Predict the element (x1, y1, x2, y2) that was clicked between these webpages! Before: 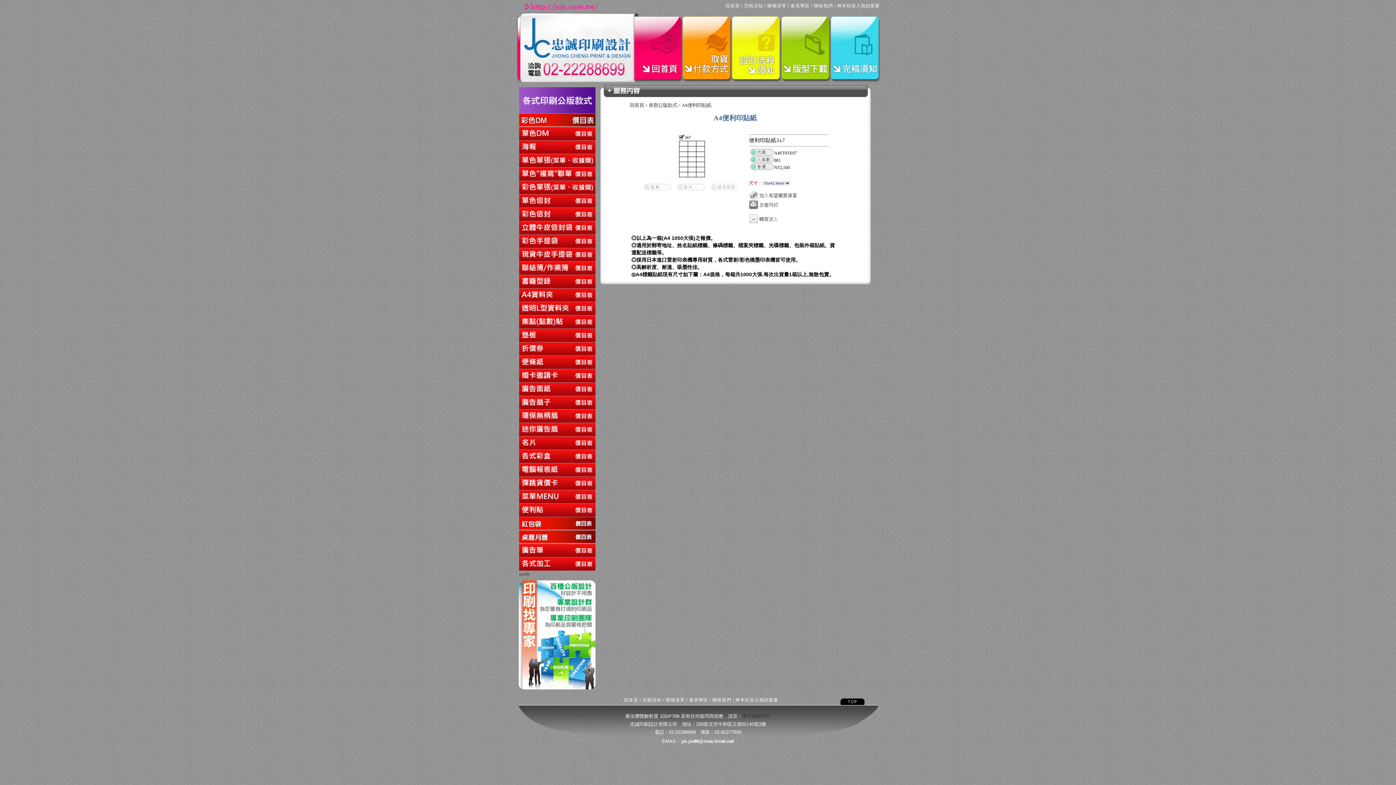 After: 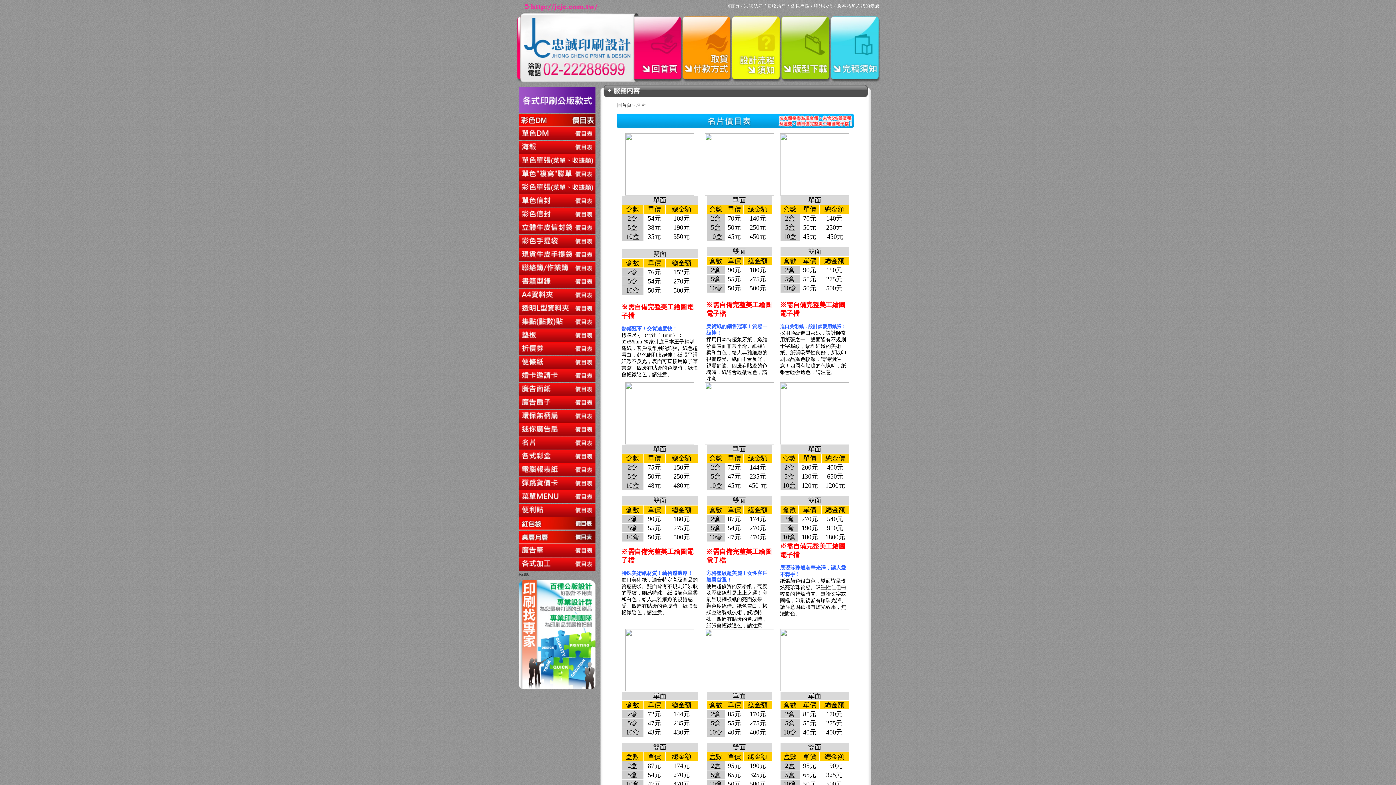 Action: bbox: (519, 445, 595, 450)